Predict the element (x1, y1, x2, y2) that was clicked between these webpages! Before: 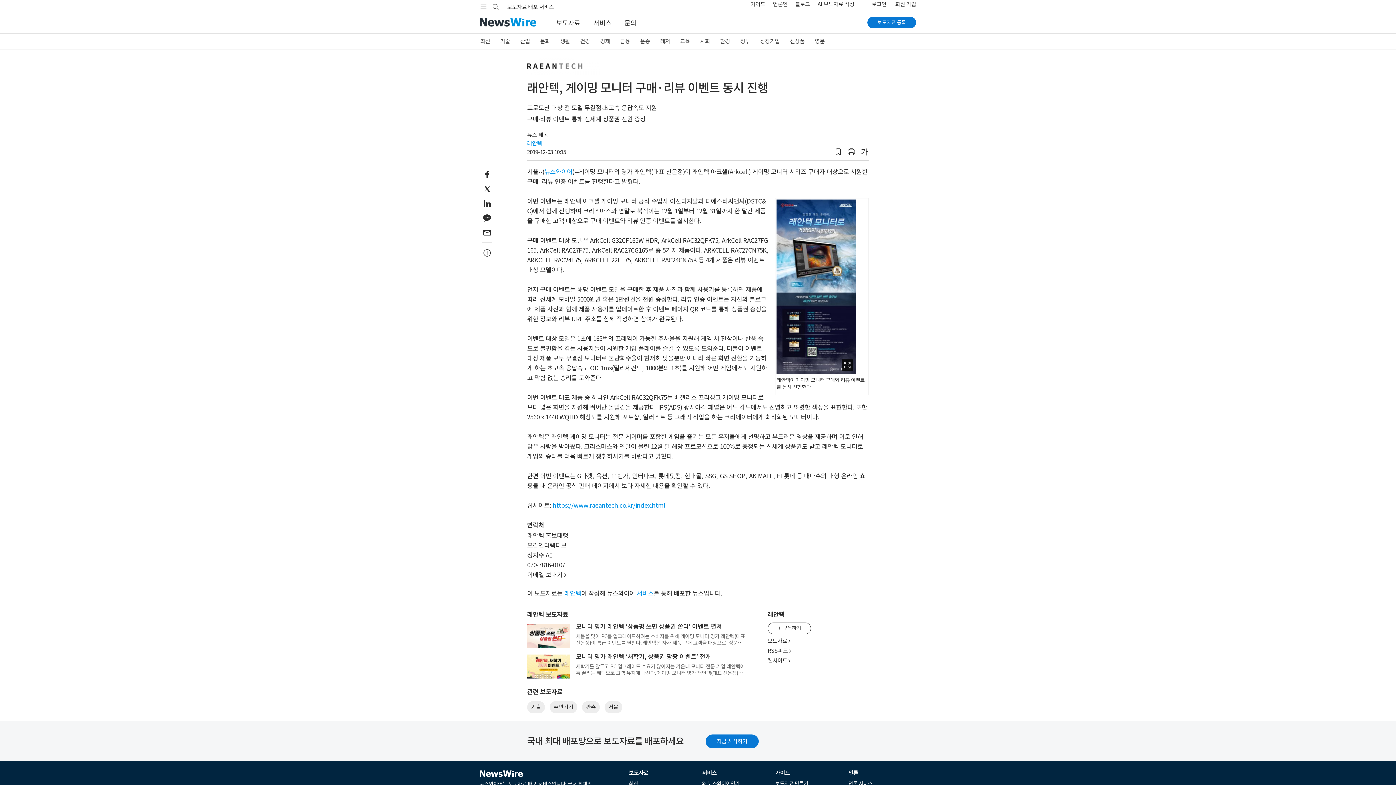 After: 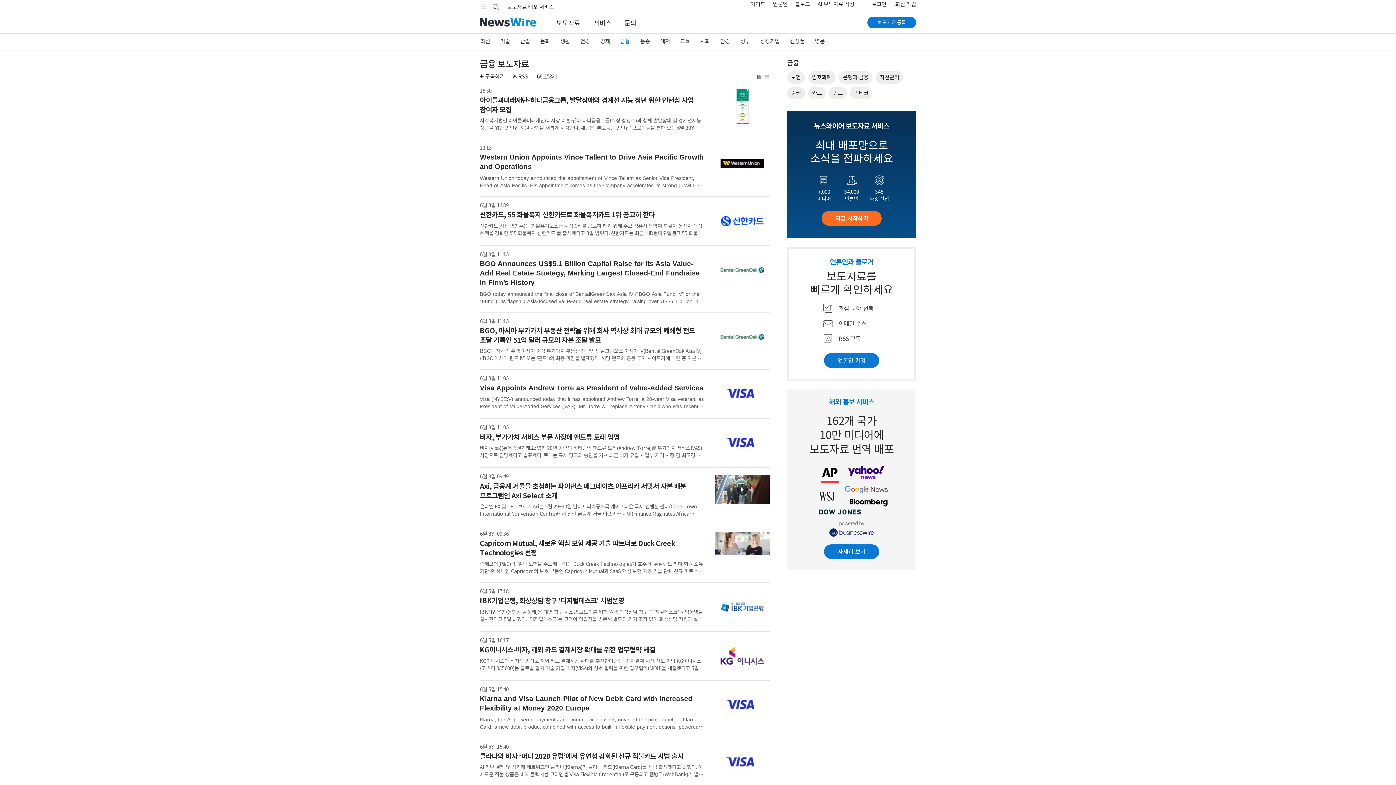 Action: label: 금융 bbox: (615, 33, 635, 49)